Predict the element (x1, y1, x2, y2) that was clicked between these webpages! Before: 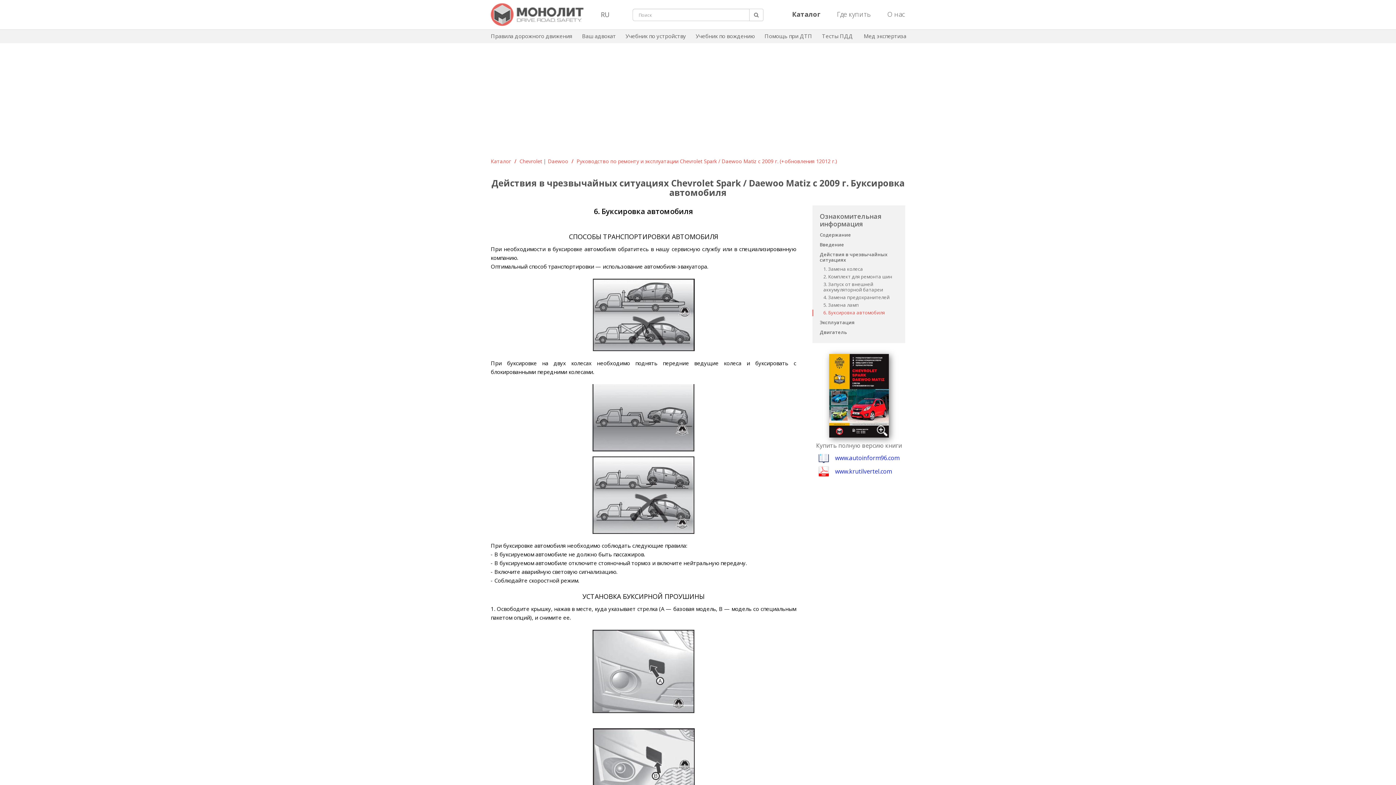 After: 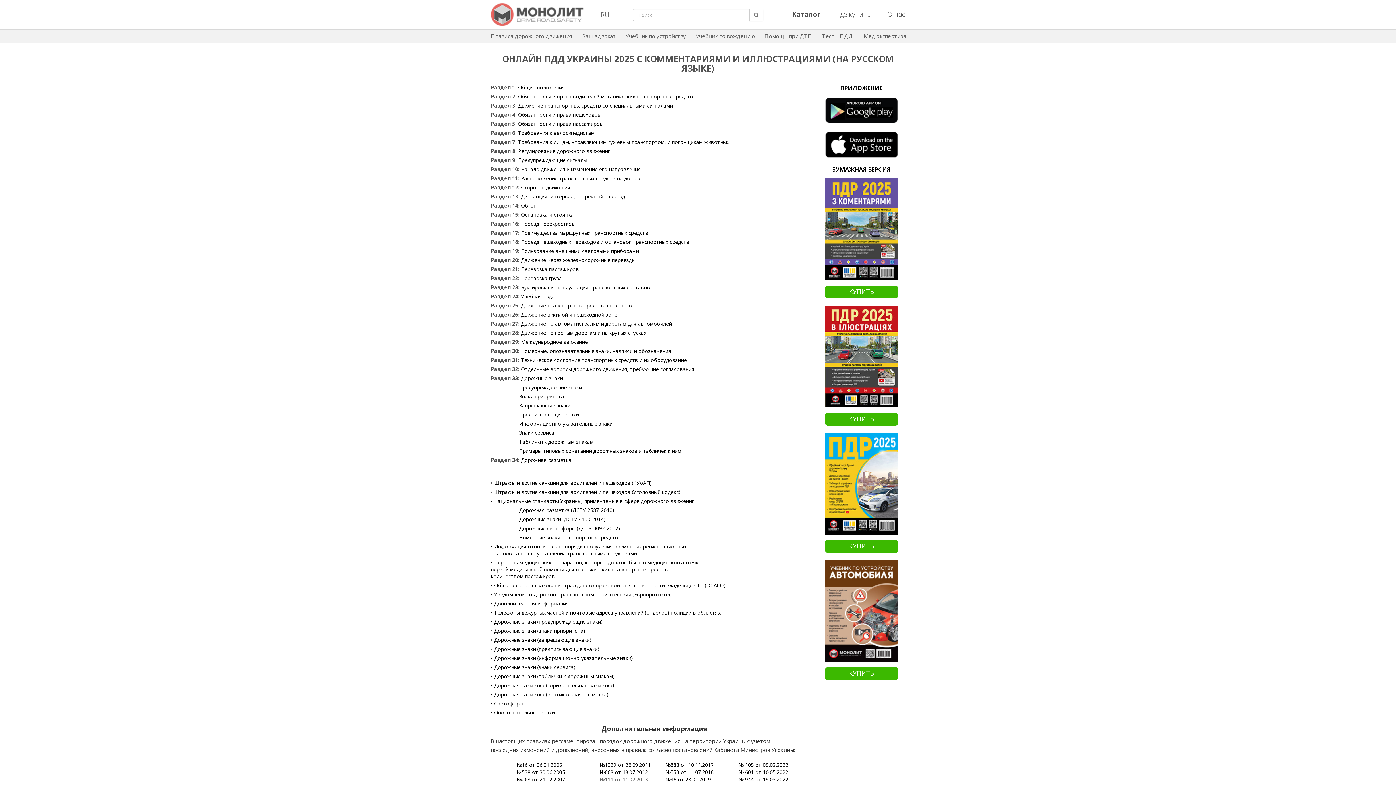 Action: bbox: (490, 29, 582, 43) label: Правила дорожного движения